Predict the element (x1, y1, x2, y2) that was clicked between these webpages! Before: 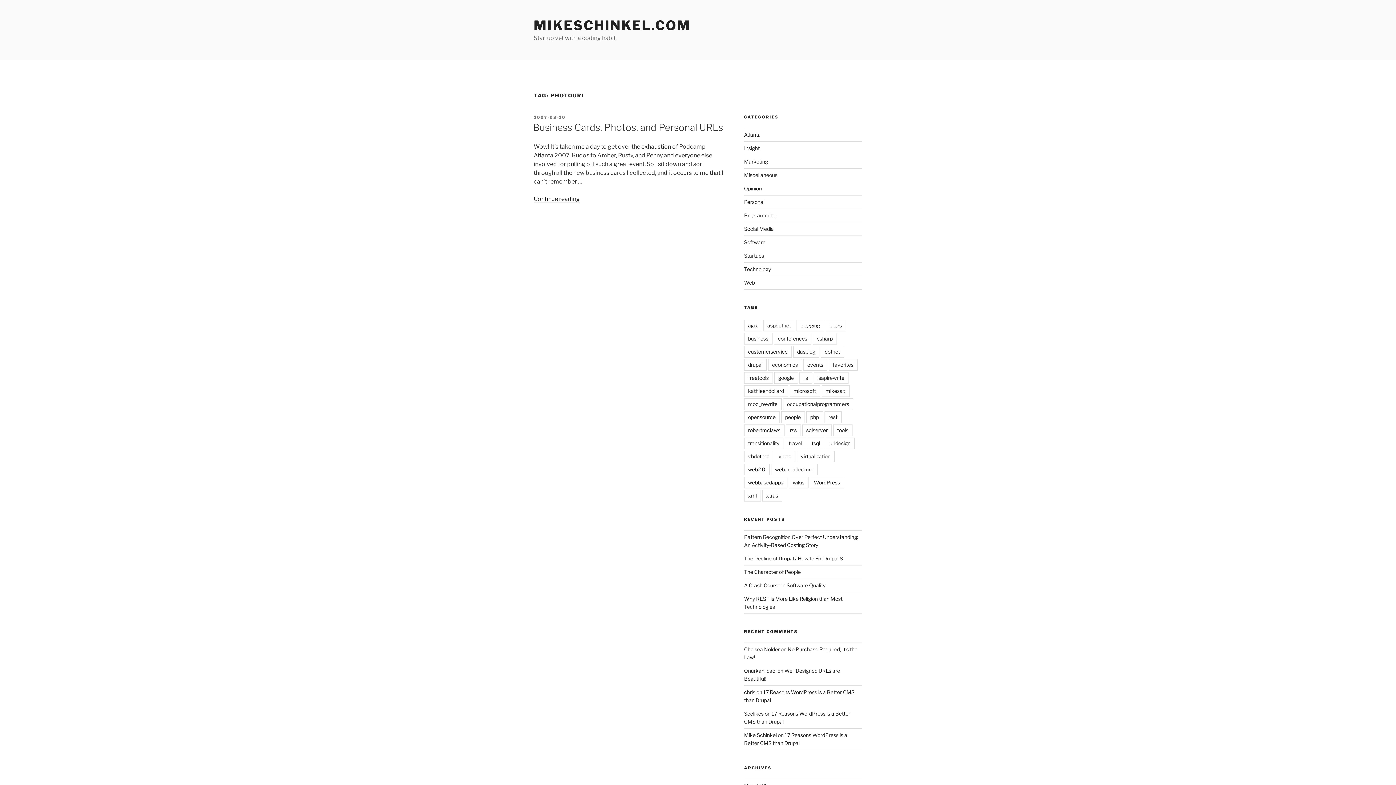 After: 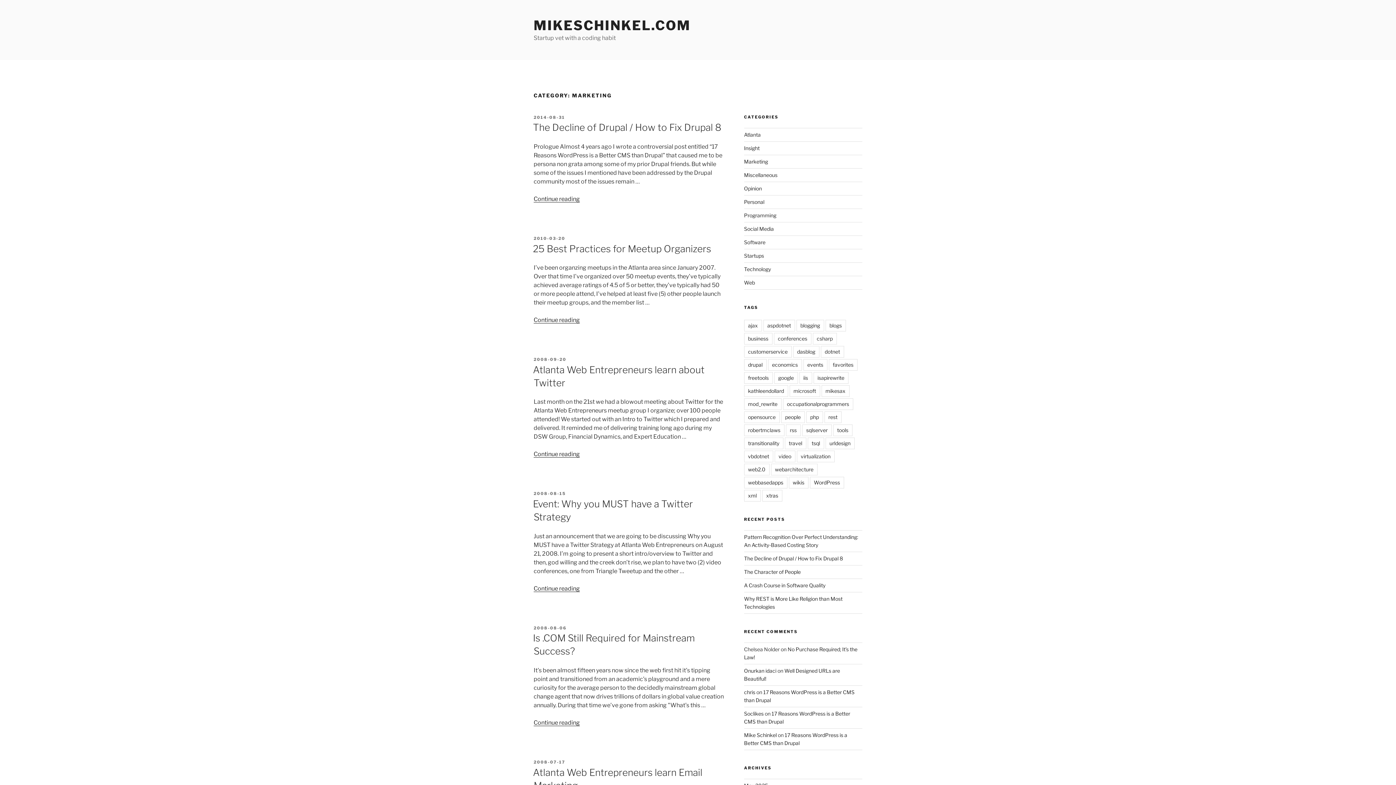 Action: bbox: (744, 158, 768, 164) label: Marketing